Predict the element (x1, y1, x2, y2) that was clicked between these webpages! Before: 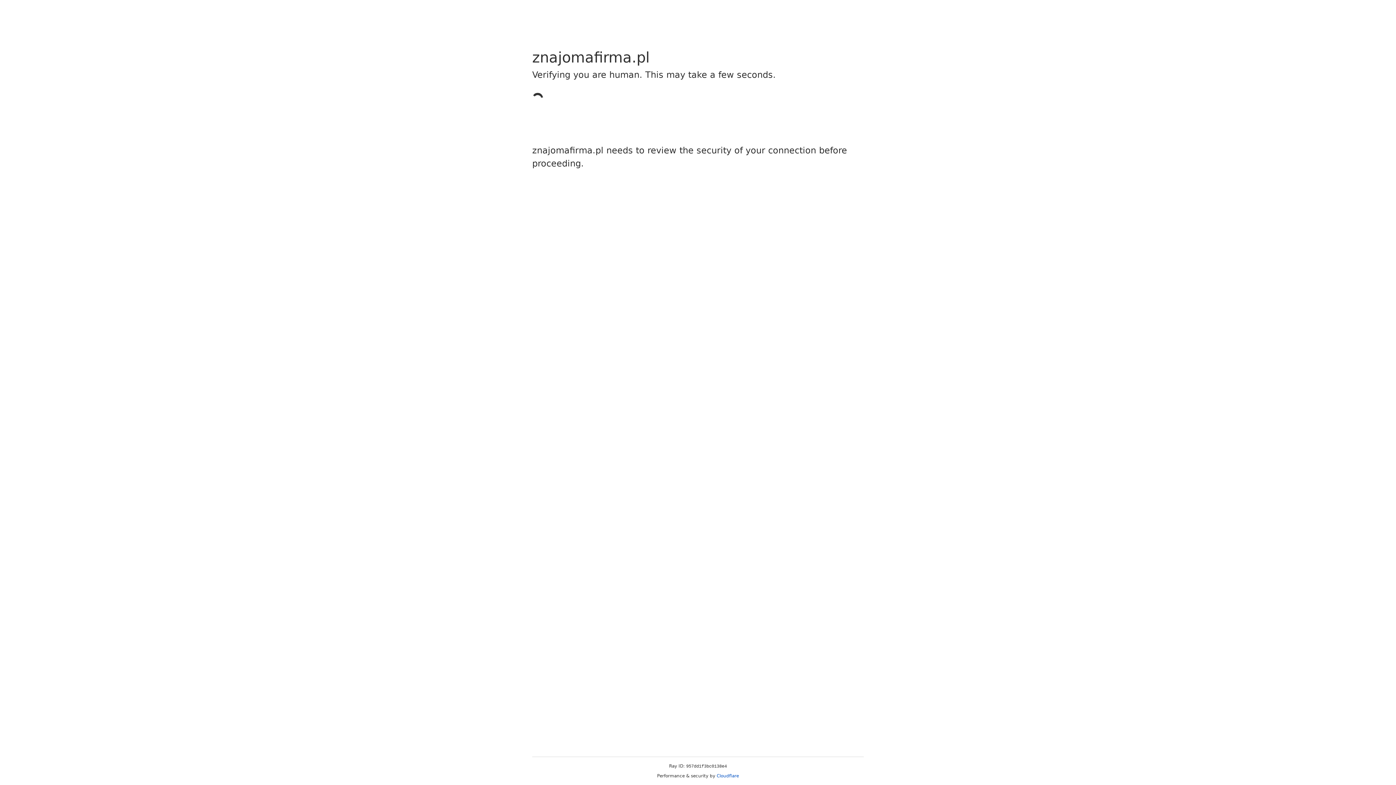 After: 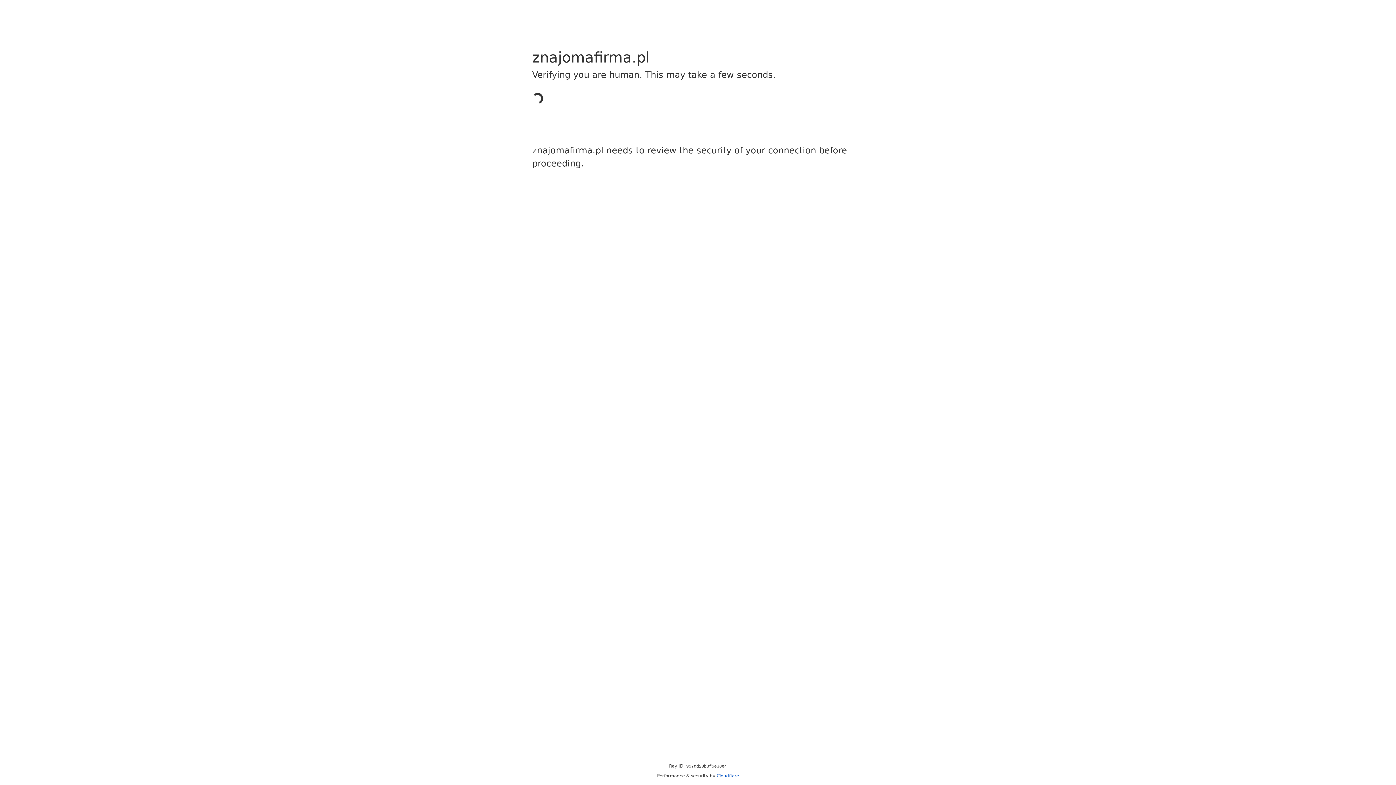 Action: label: Cloudflare bbox: (716, 773, 739, 778)